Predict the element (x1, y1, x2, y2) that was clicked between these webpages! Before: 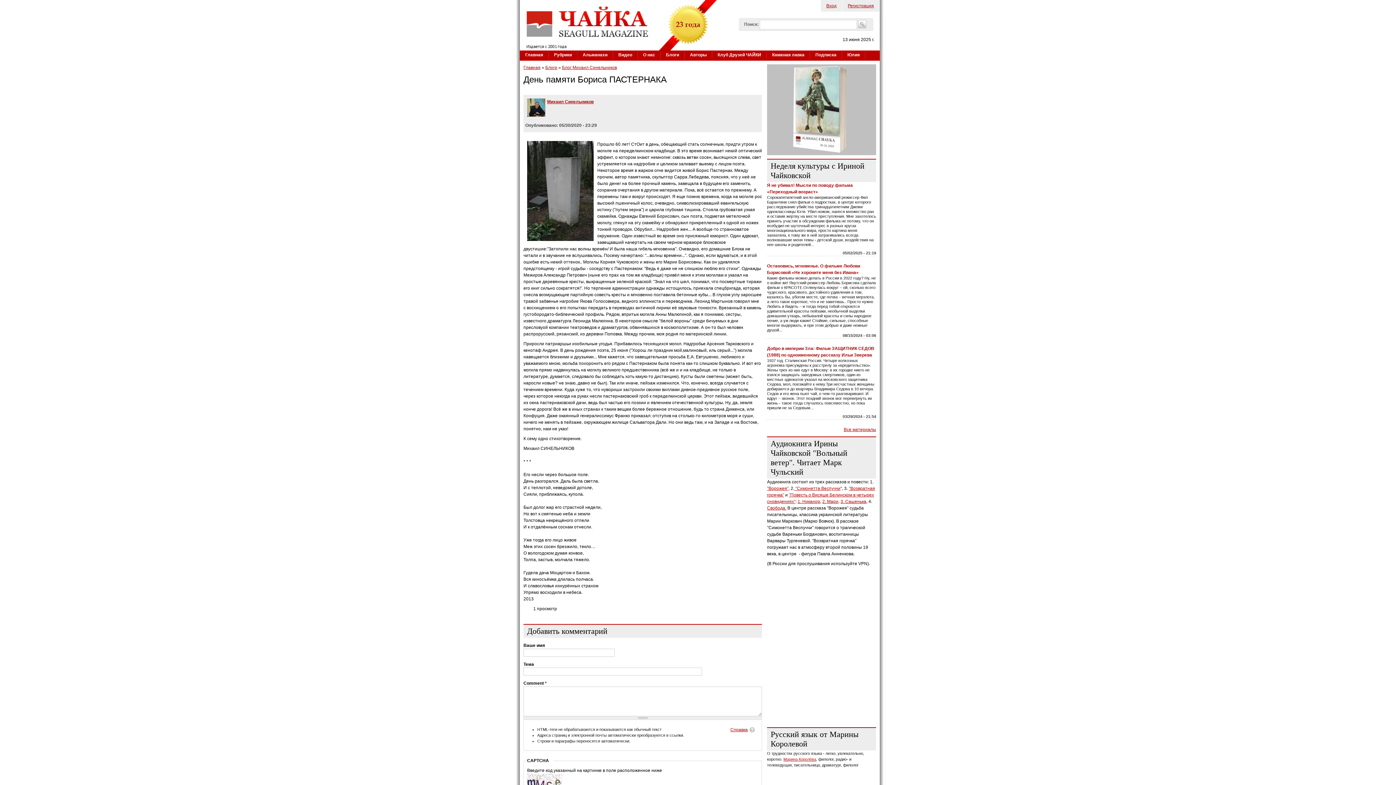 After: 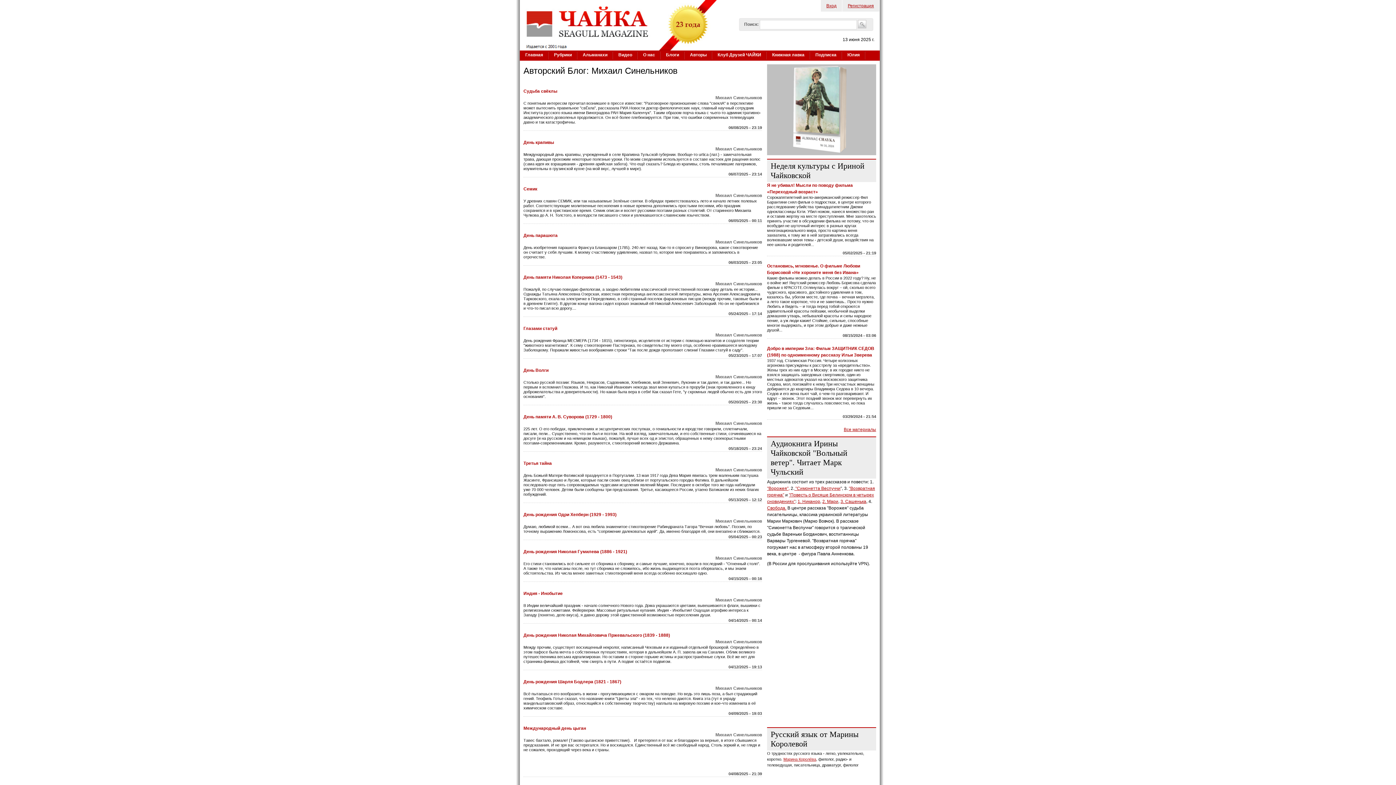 Action: bbox: (527, 112, 545, 117)